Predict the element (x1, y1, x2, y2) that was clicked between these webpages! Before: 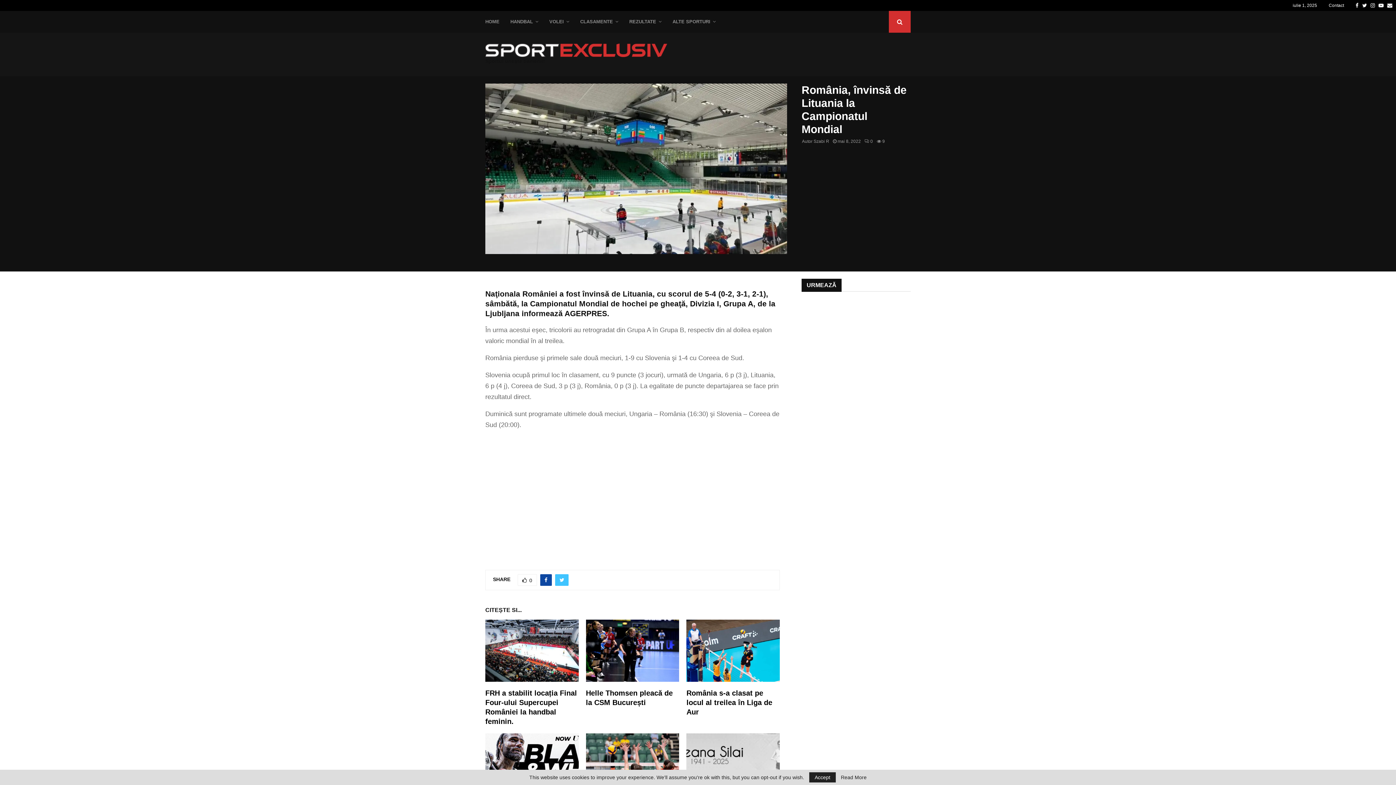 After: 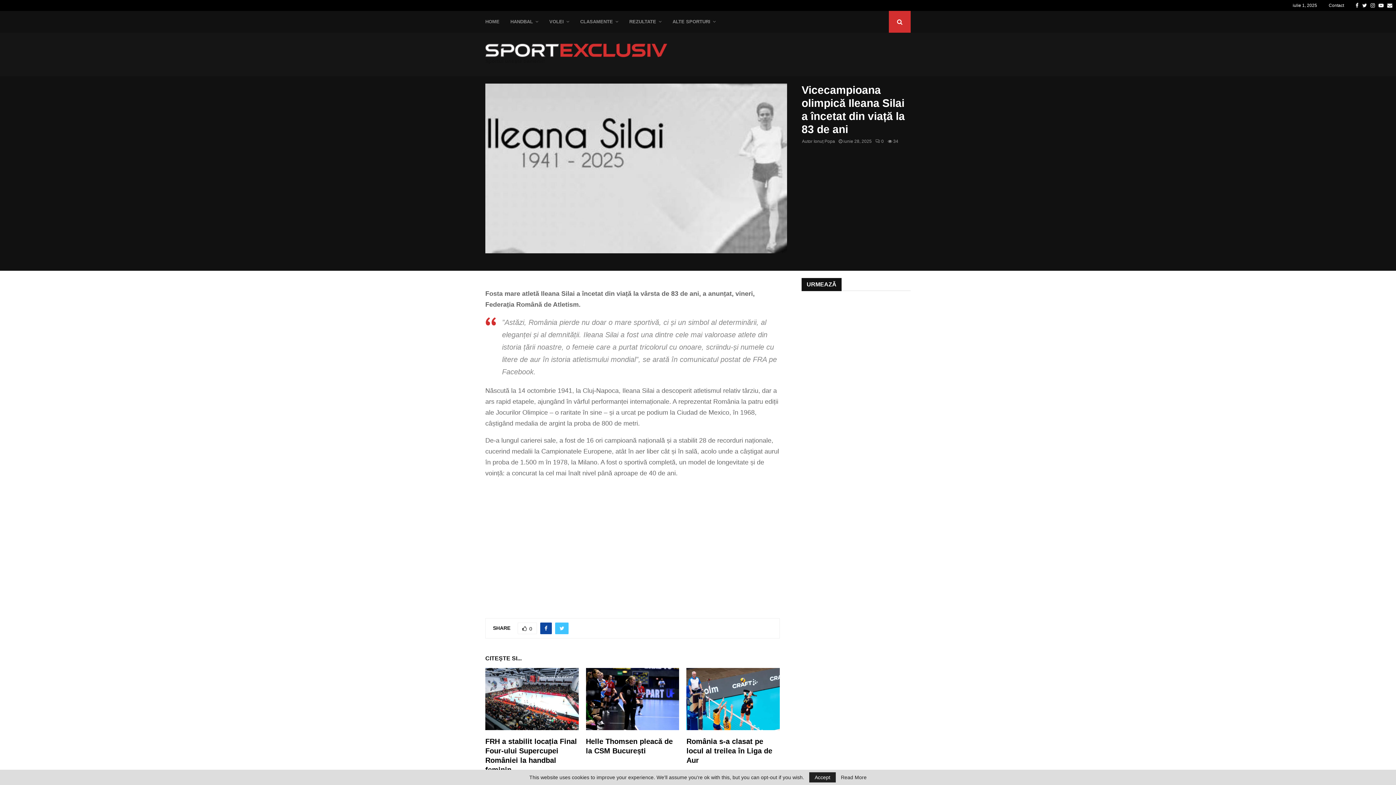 Action: bbox: (686, 733, 779, 795)